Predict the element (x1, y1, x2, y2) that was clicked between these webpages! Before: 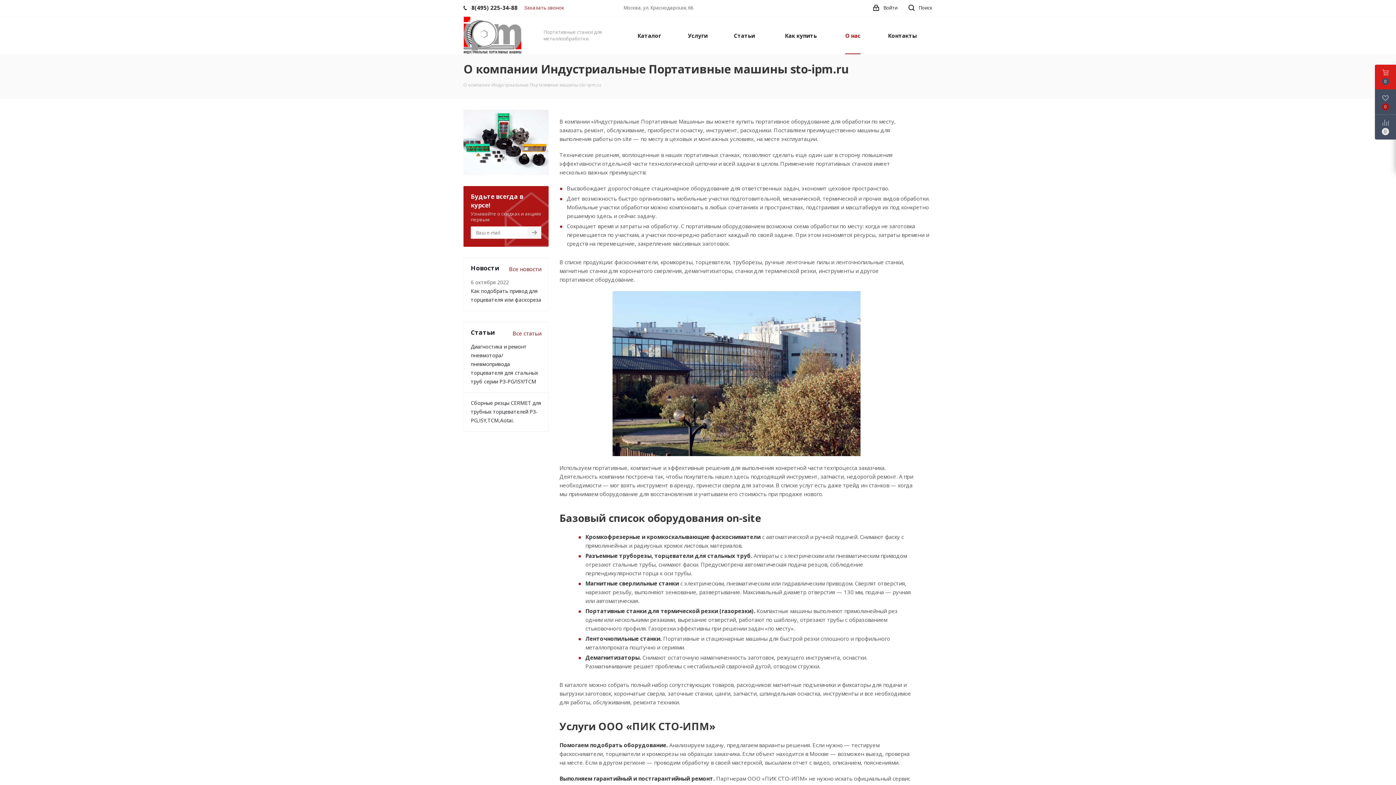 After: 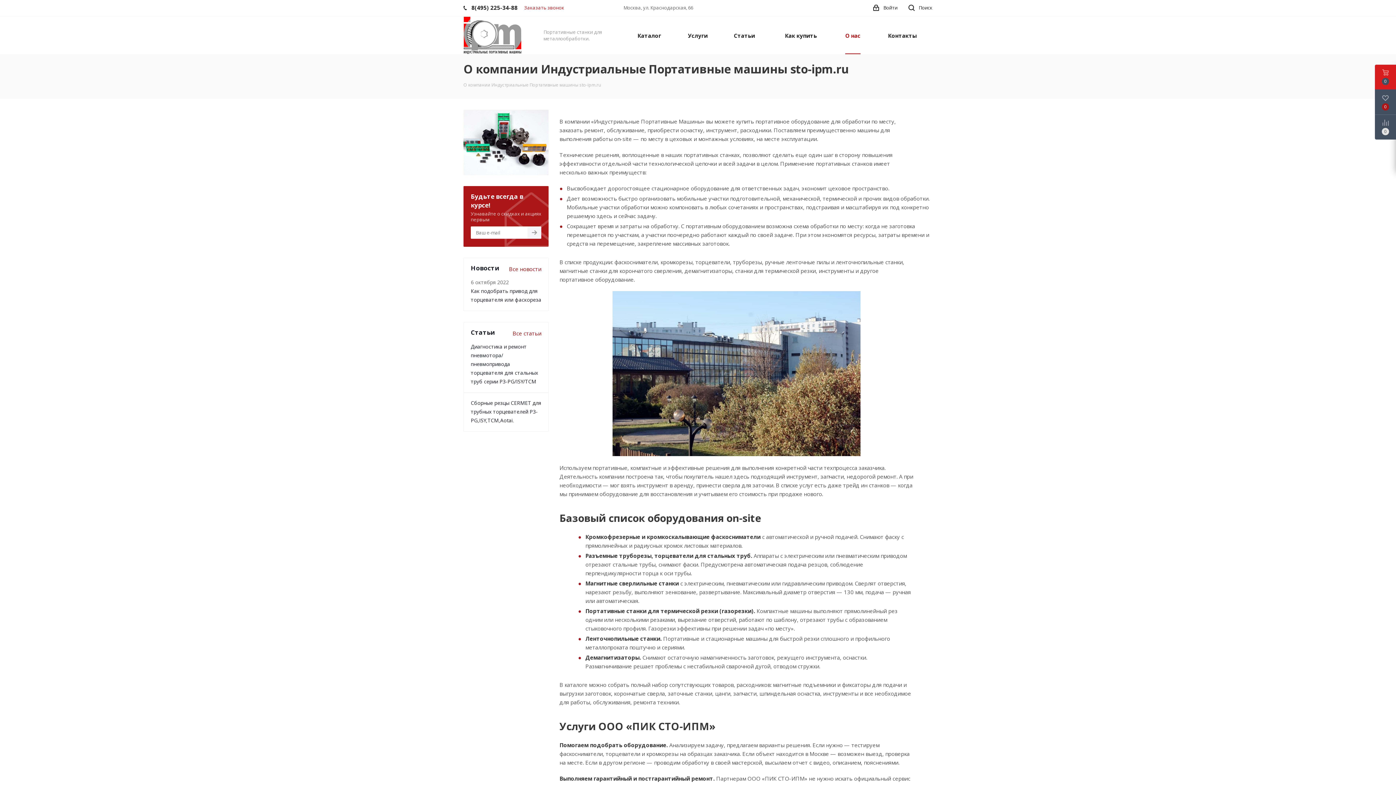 Action: label: 8(495) 225-34-88 bbox: (471, -1, 517, 16)